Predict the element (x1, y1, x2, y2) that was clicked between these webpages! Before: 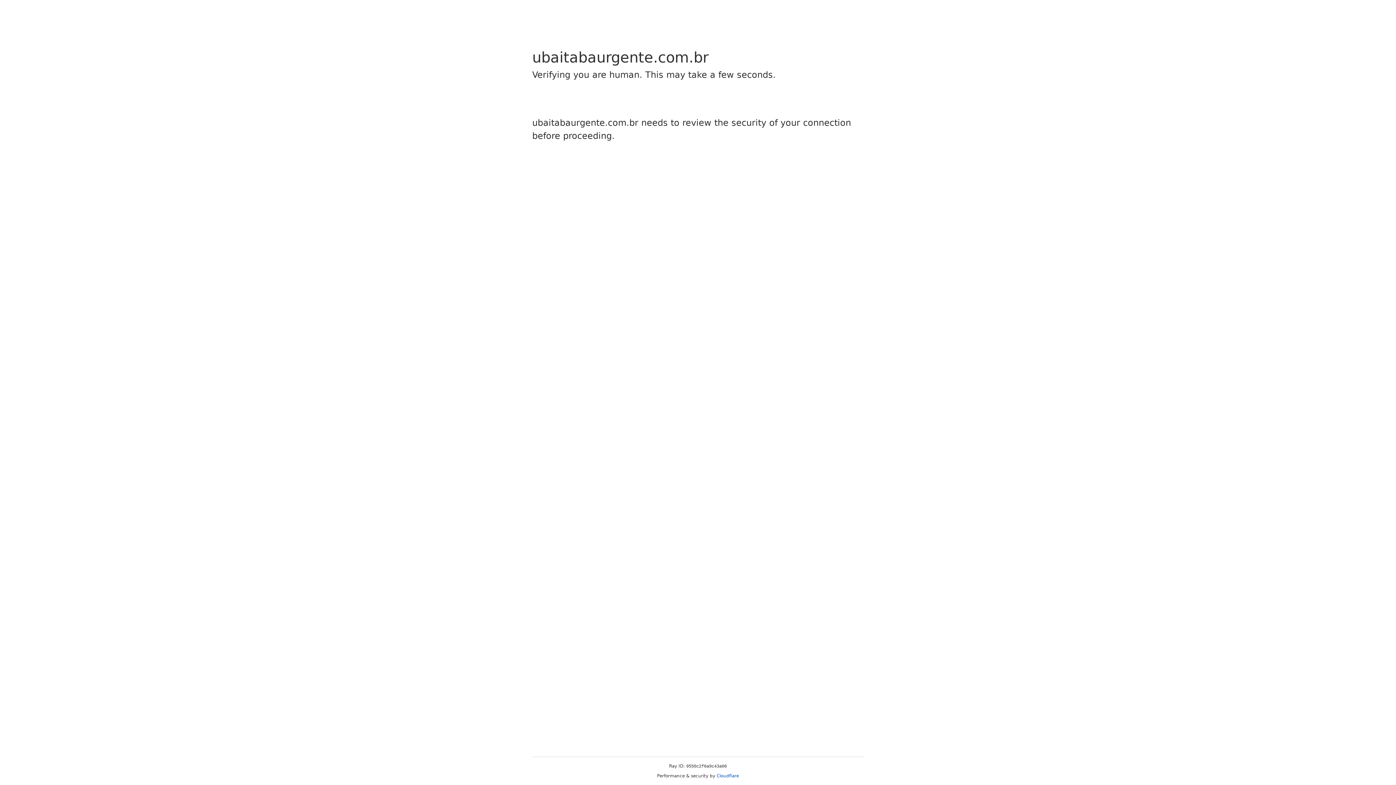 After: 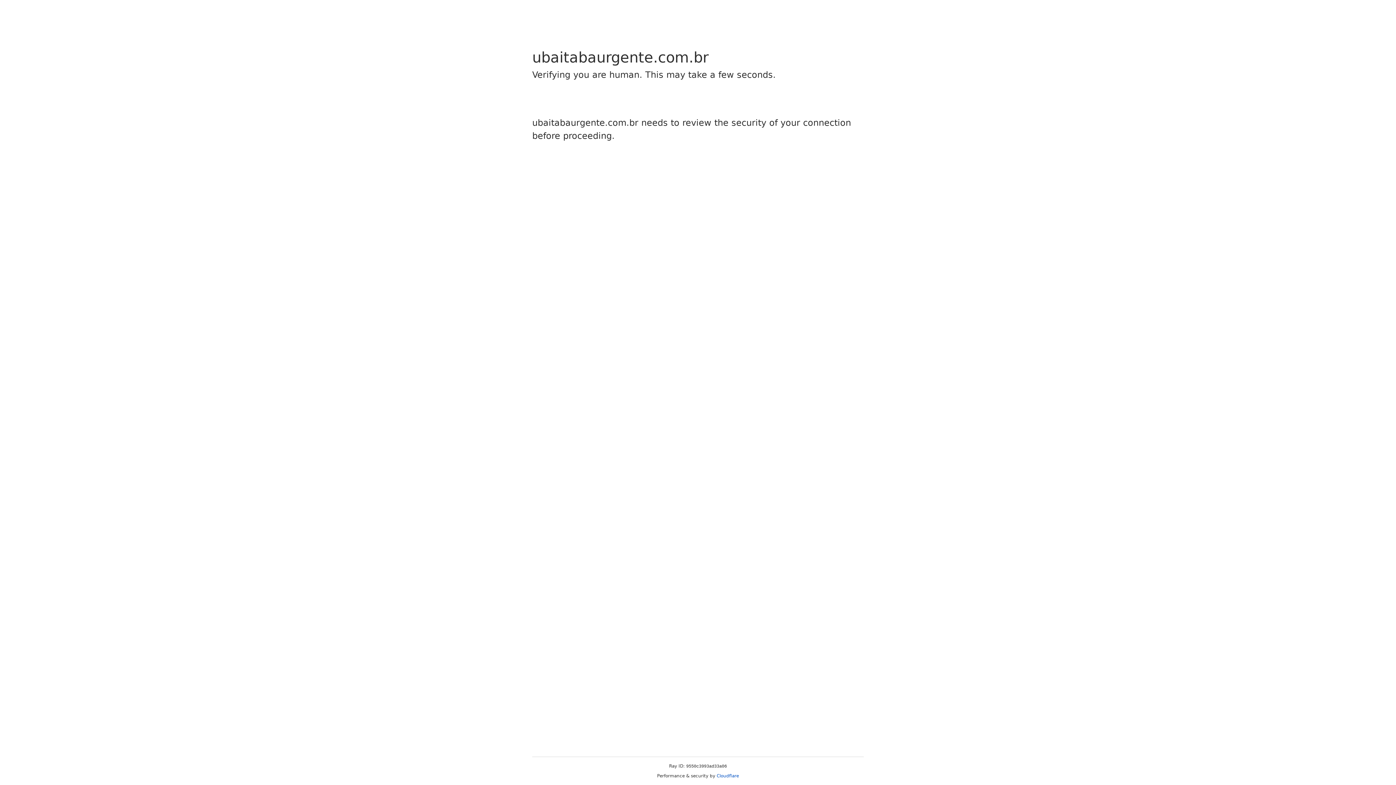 Action: bbox: (716, 773, 739, 778) label: Cloudflare